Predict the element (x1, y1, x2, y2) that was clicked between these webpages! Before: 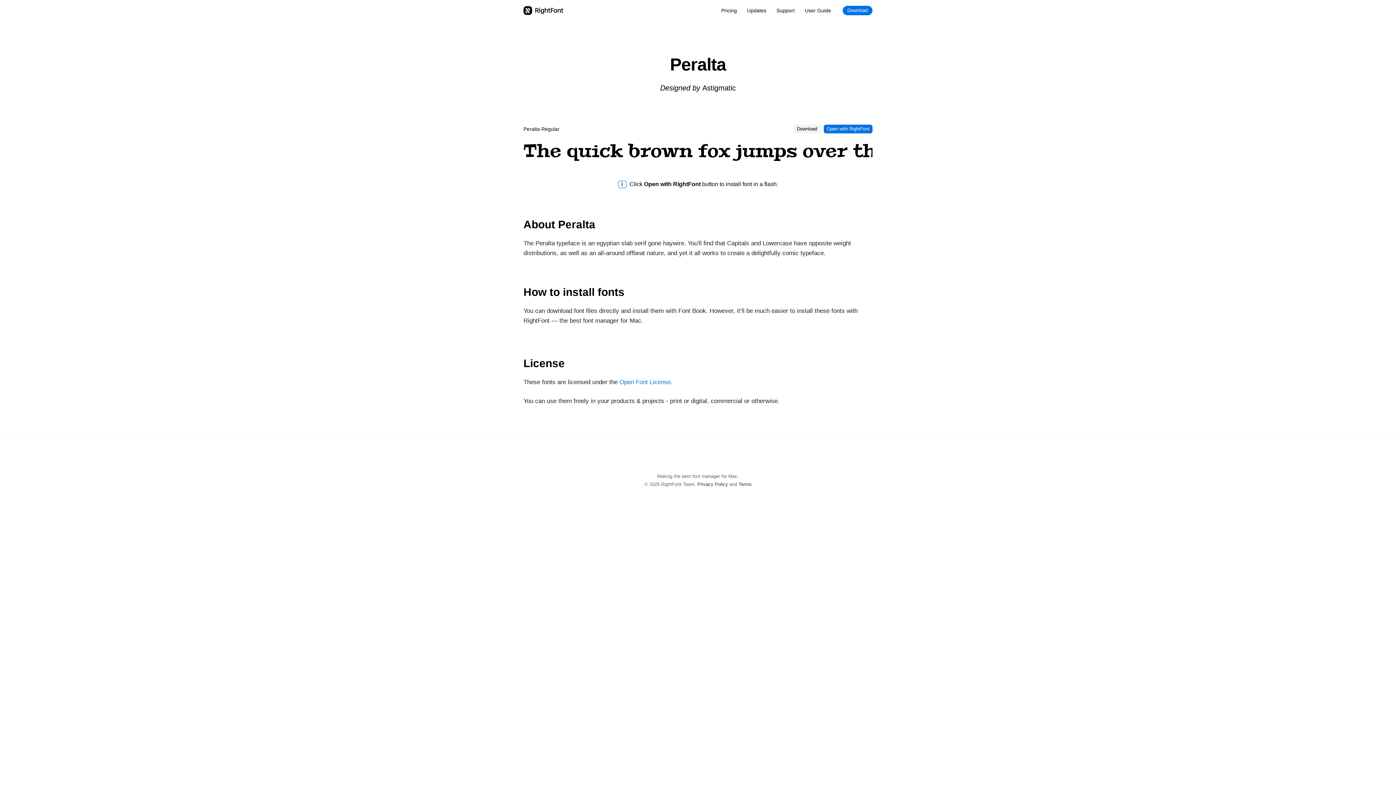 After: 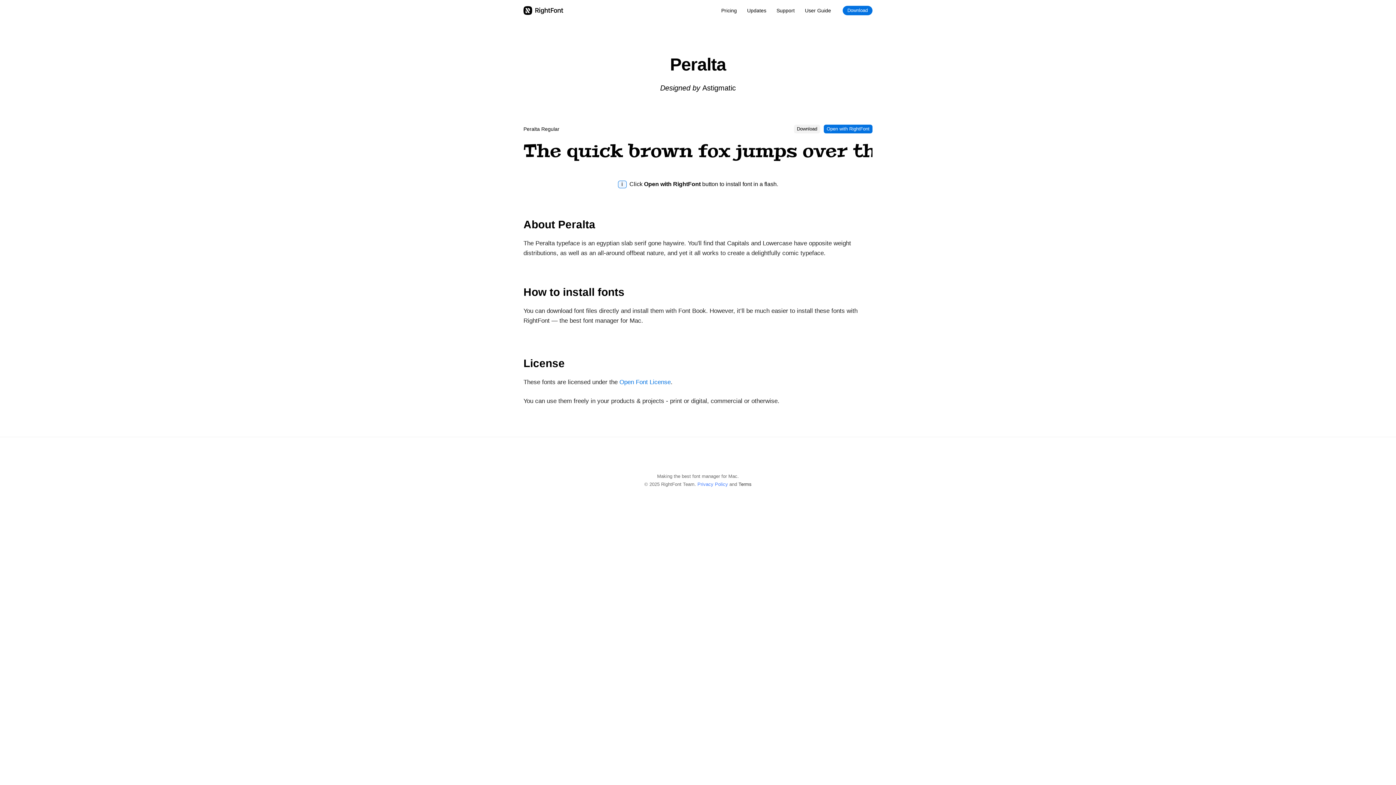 Action: label: Privacy Policy bbox: (697, 480, 728, 488)